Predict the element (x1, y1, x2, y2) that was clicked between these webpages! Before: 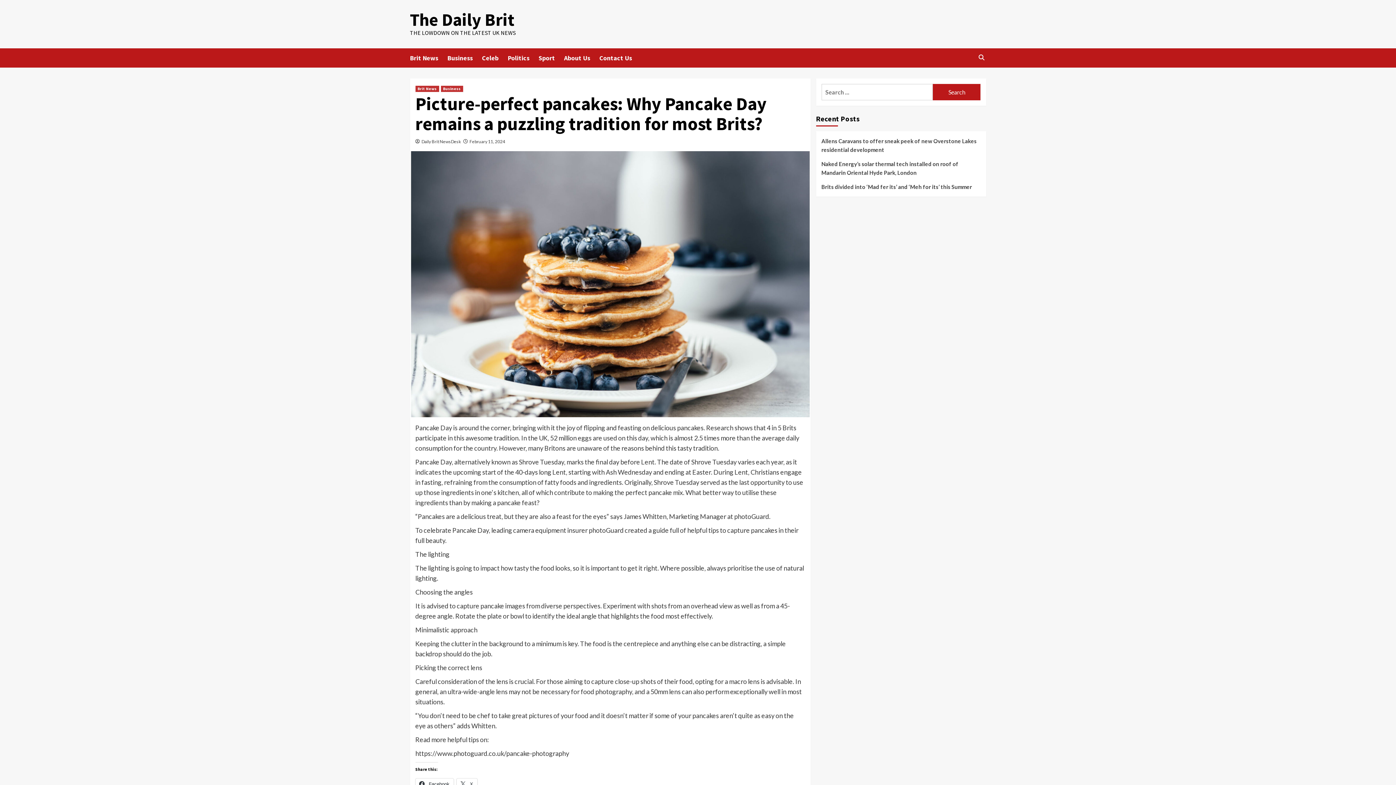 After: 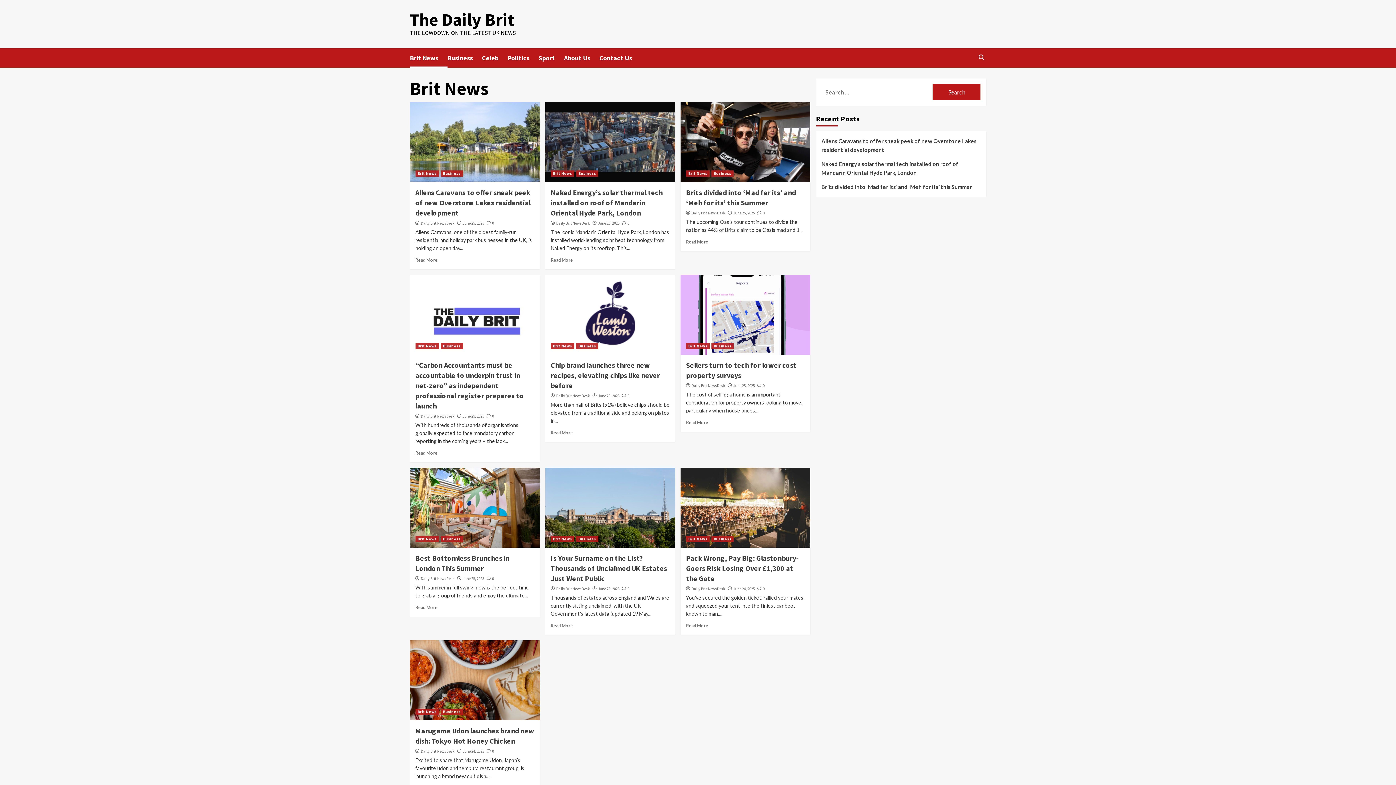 Action: bbox: (415, 85, 439, 92) label: Brit News